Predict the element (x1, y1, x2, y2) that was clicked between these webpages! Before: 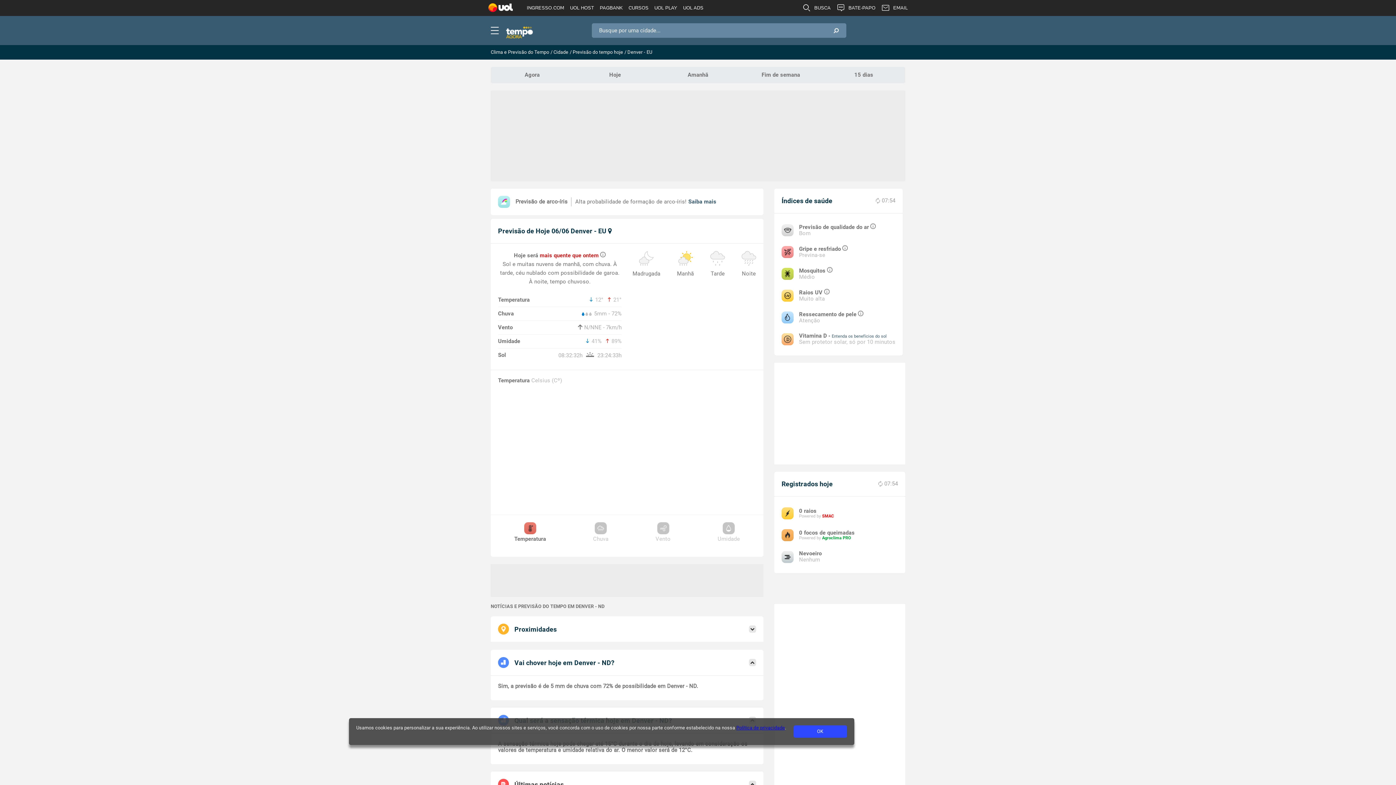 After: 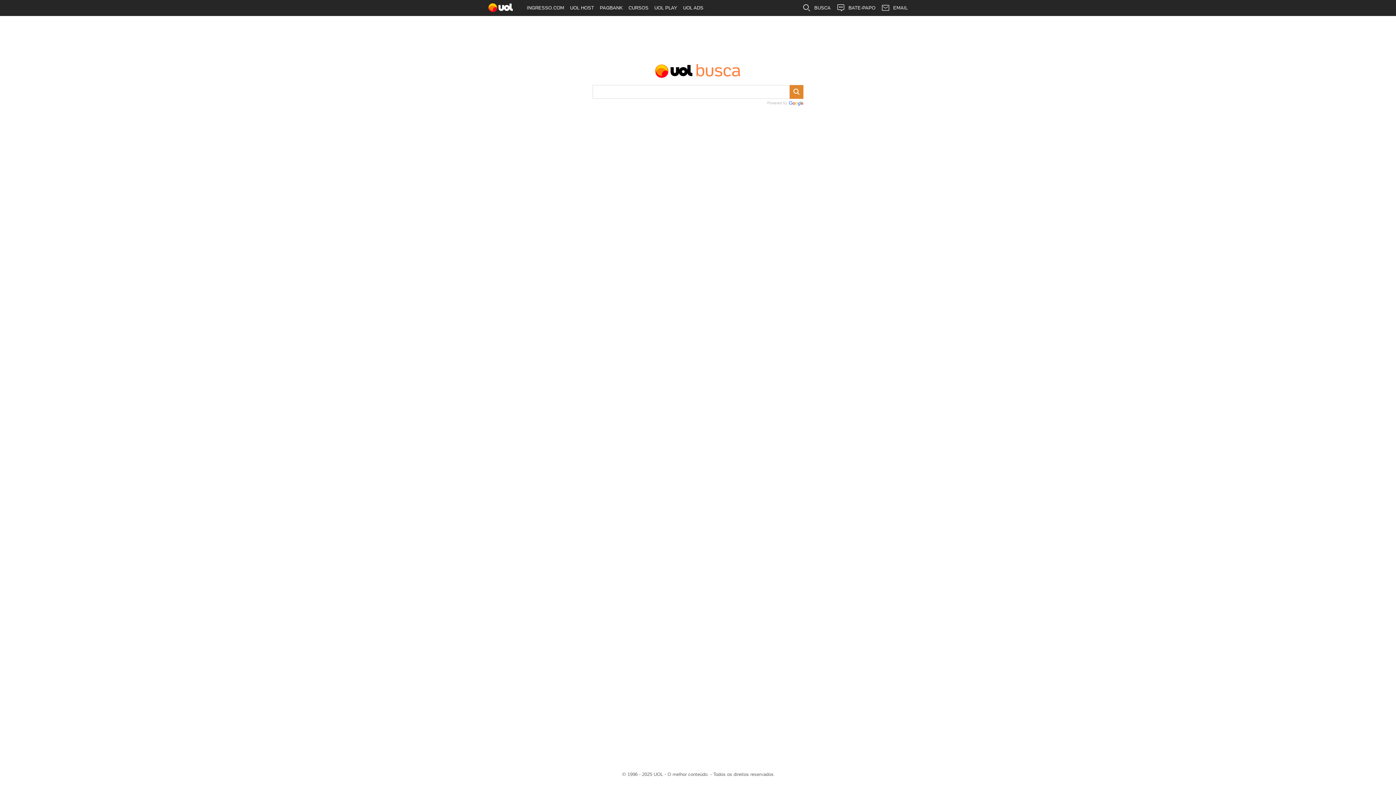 Action: bbox: (799, 0, 833, 16) label: BUSCA